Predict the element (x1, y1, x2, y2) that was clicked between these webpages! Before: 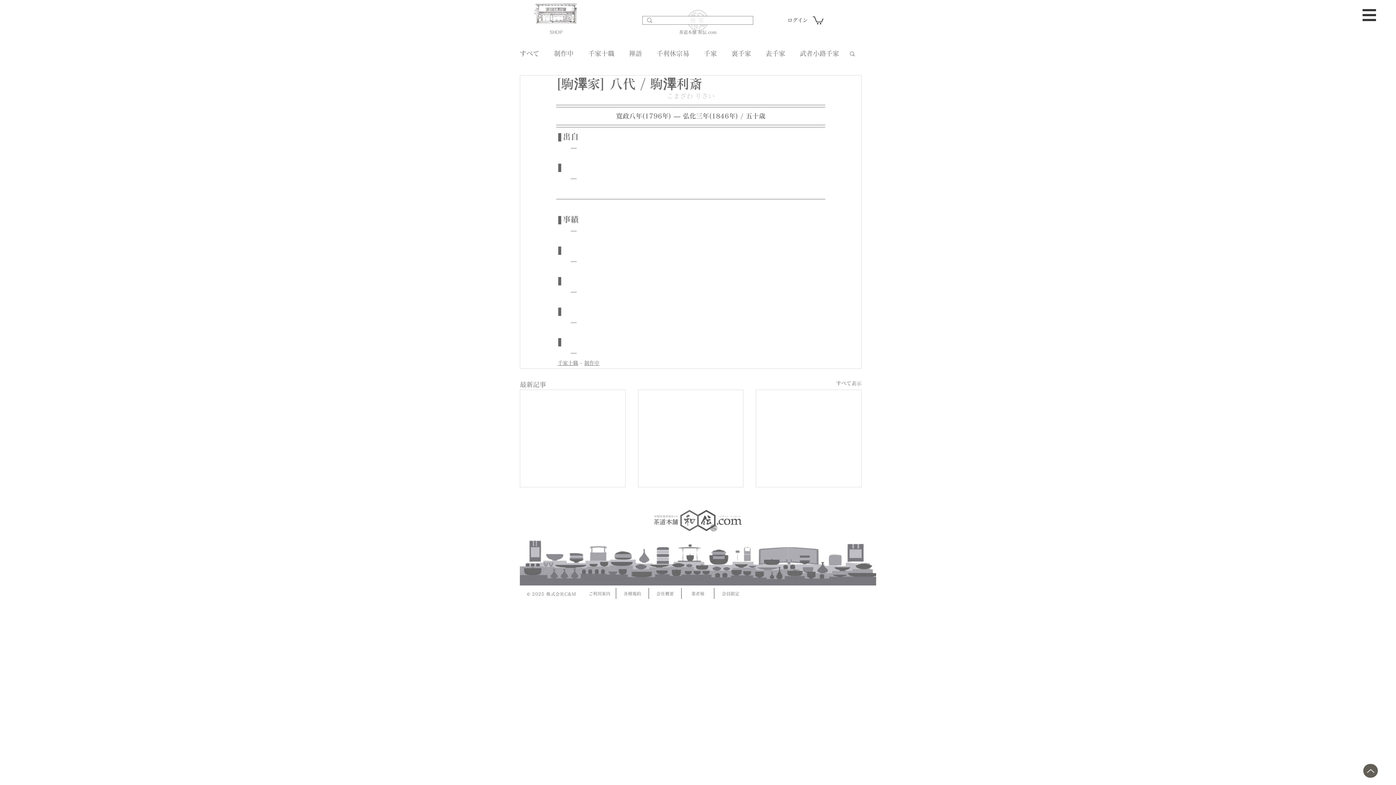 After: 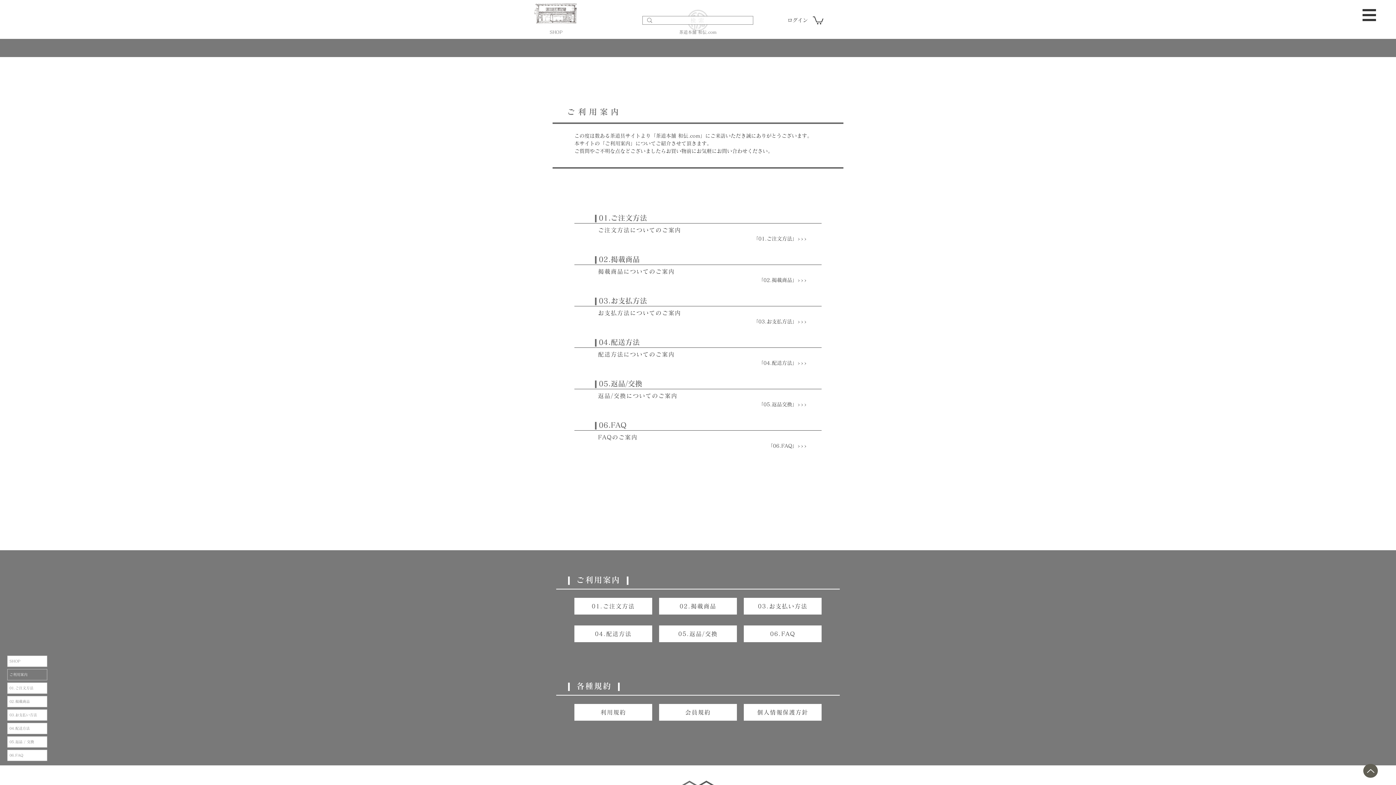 Action: label: ご利用案内 bbox: (583, 588, 616, 599)